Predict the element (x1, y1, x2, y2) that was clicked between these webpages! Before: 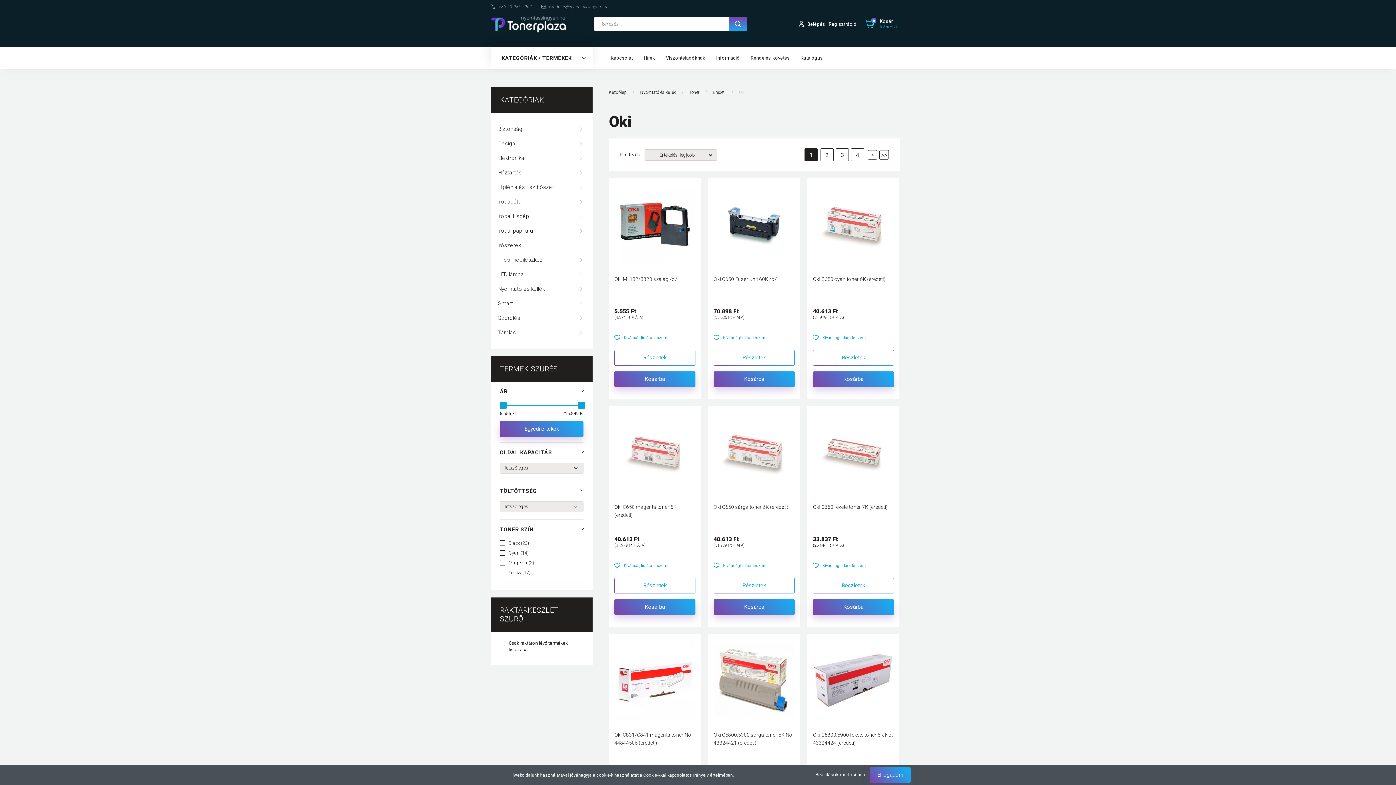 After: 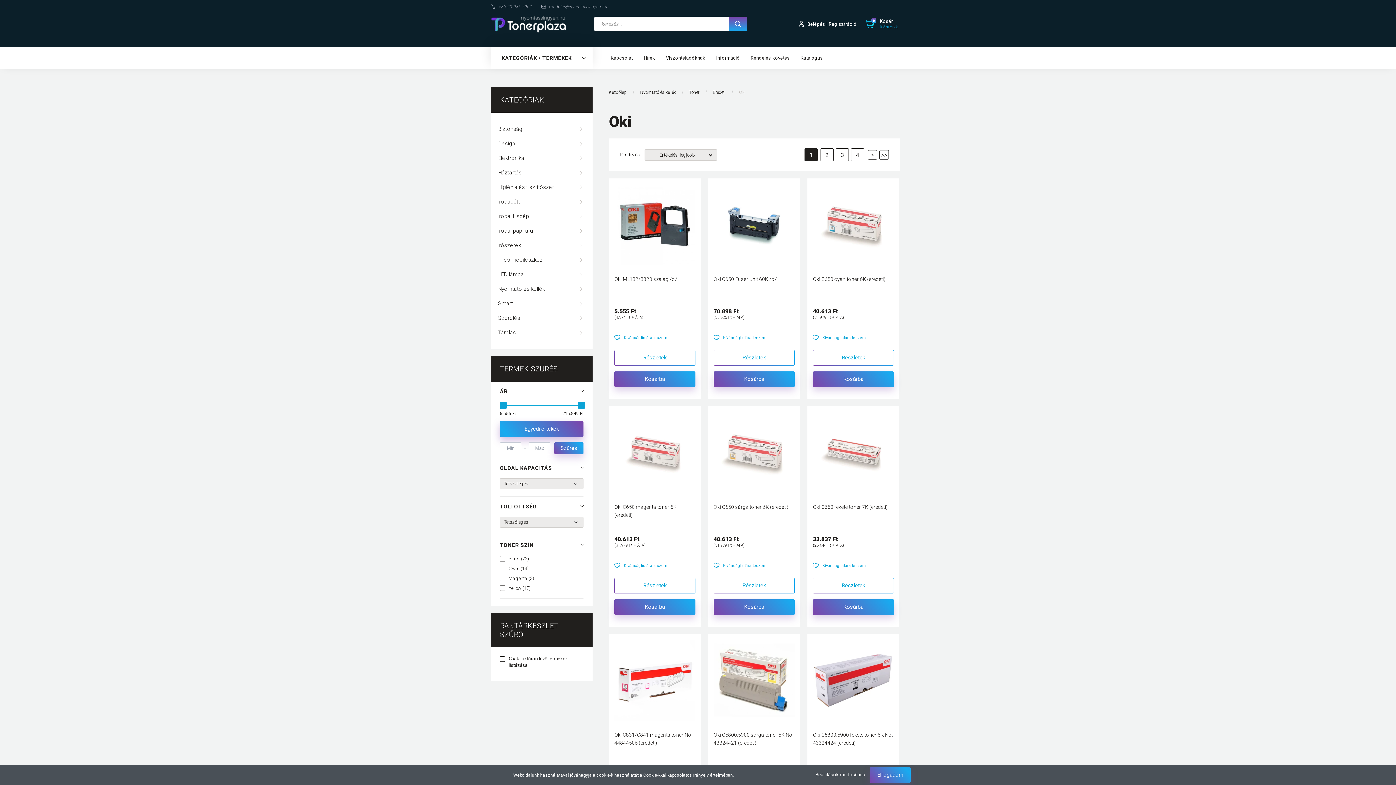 Action: label: Egyedi értékek bbox: (500, 421, 583, 437)